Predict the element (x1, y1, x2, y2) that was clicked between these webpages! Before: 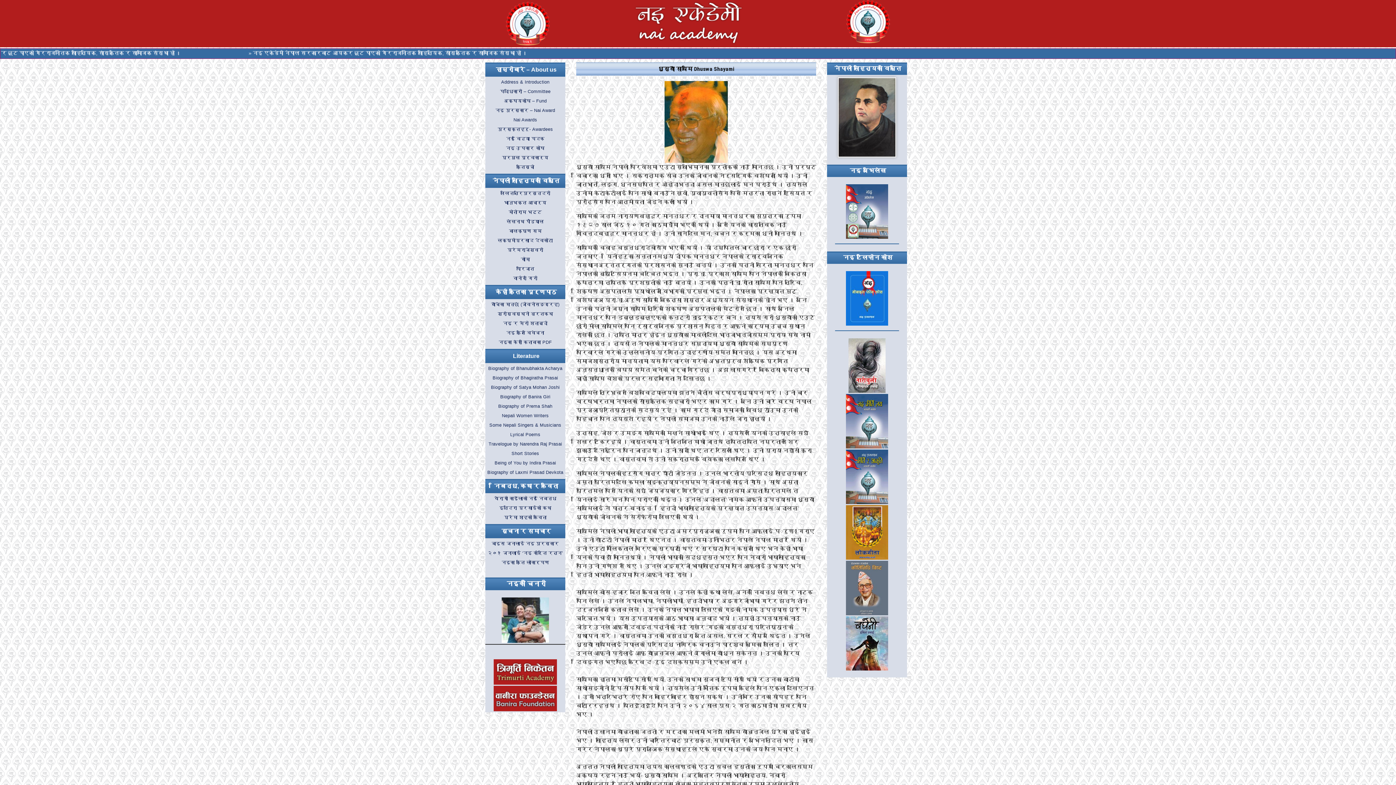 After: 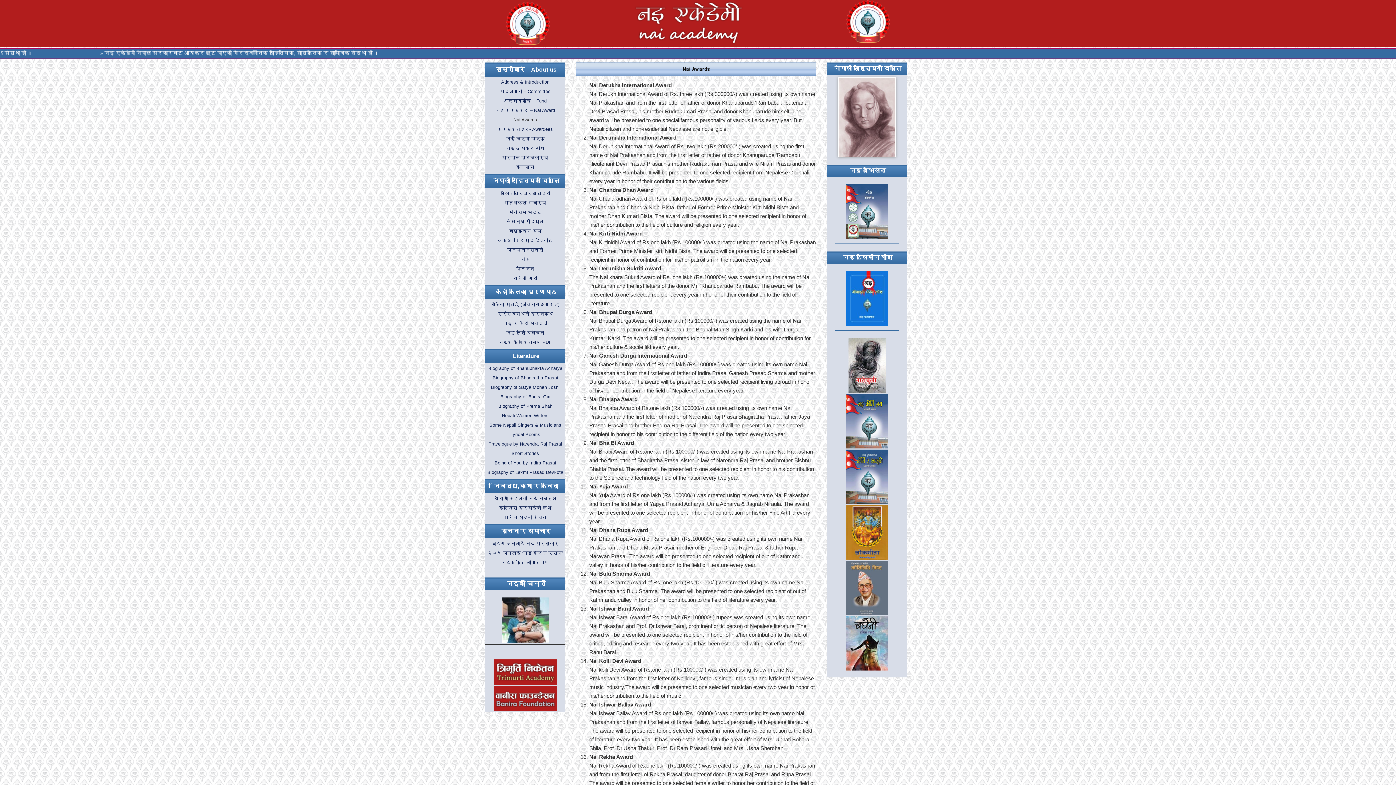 Action: bbox: (485, 114, 565, 124) label: Nai Awards